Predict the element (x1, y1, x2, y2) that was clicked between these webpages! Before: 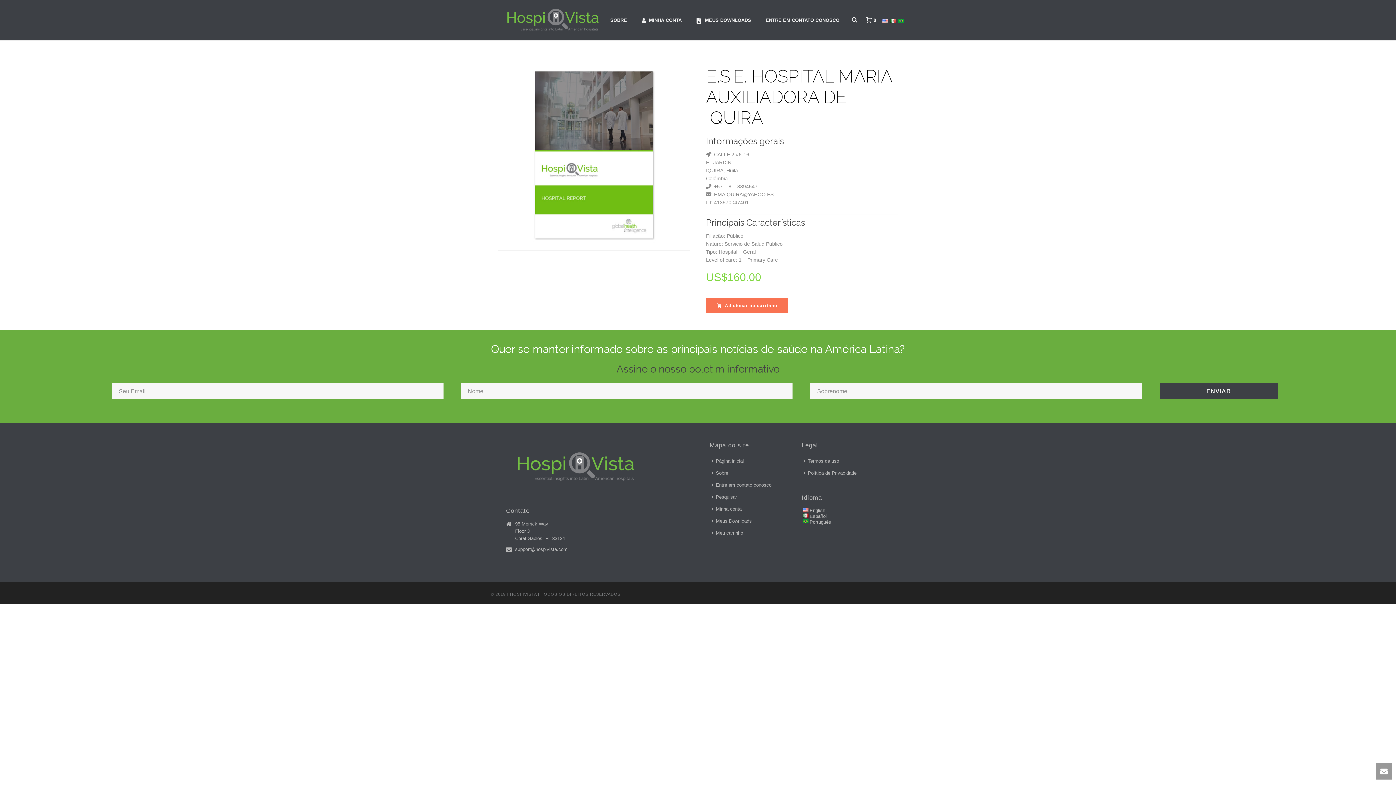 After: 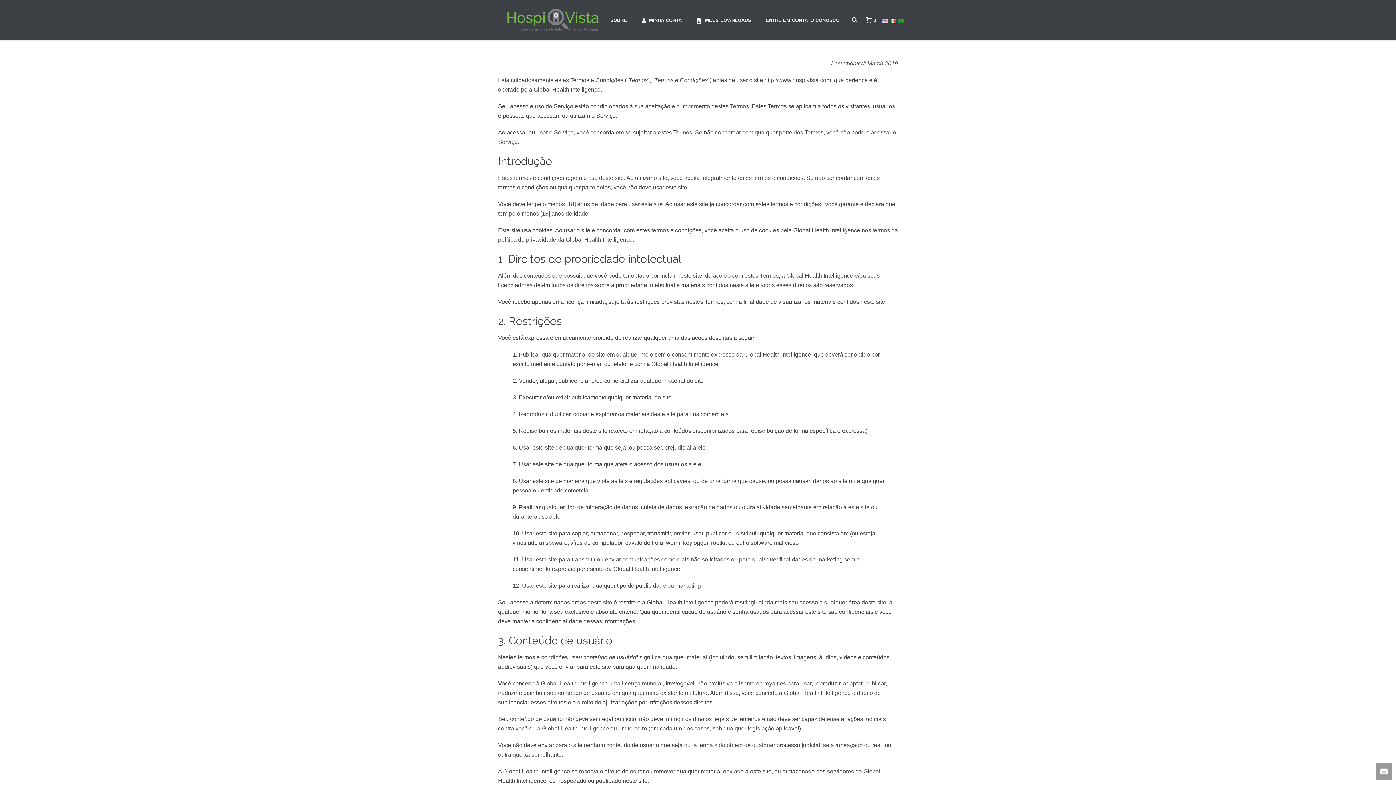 Action: bbox: (801, 455, 844, 467) label: Termos de uso